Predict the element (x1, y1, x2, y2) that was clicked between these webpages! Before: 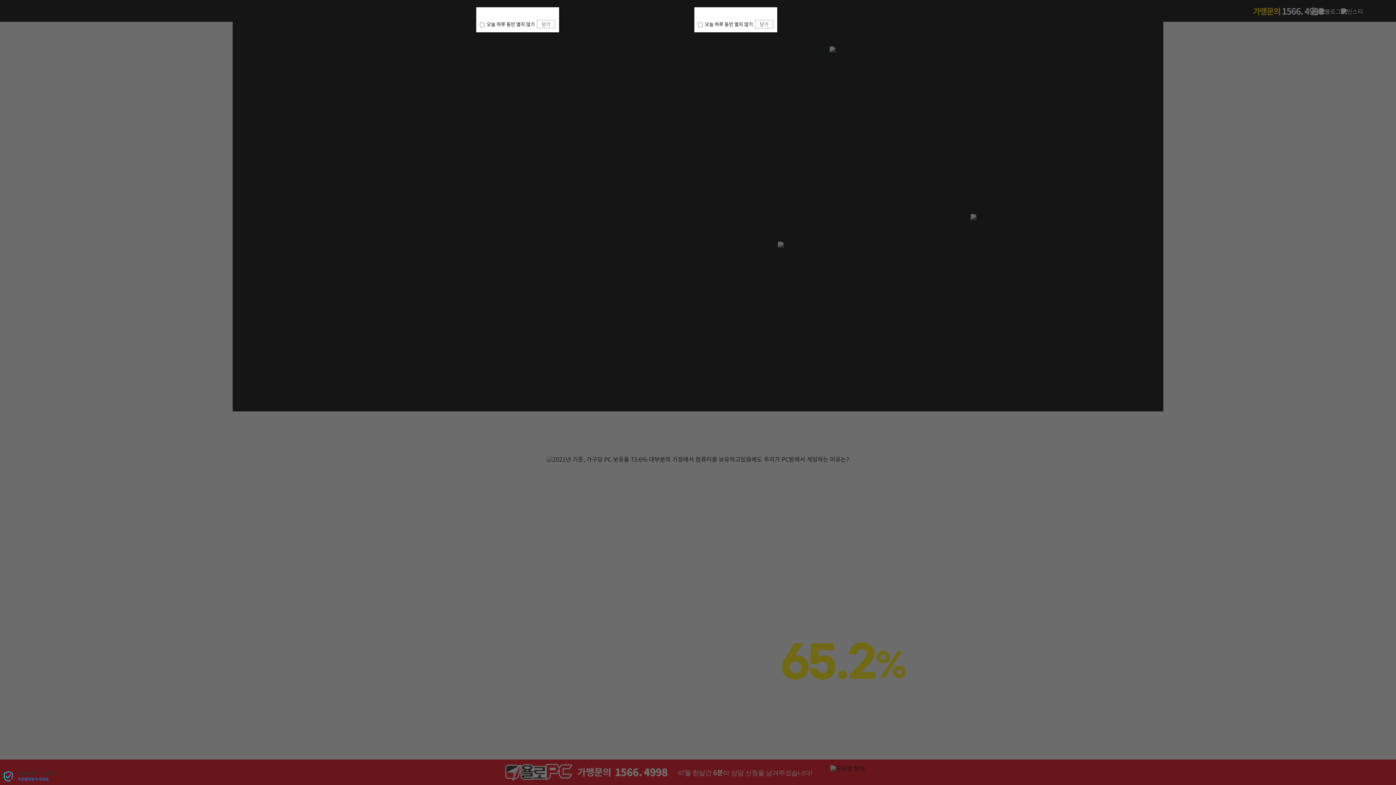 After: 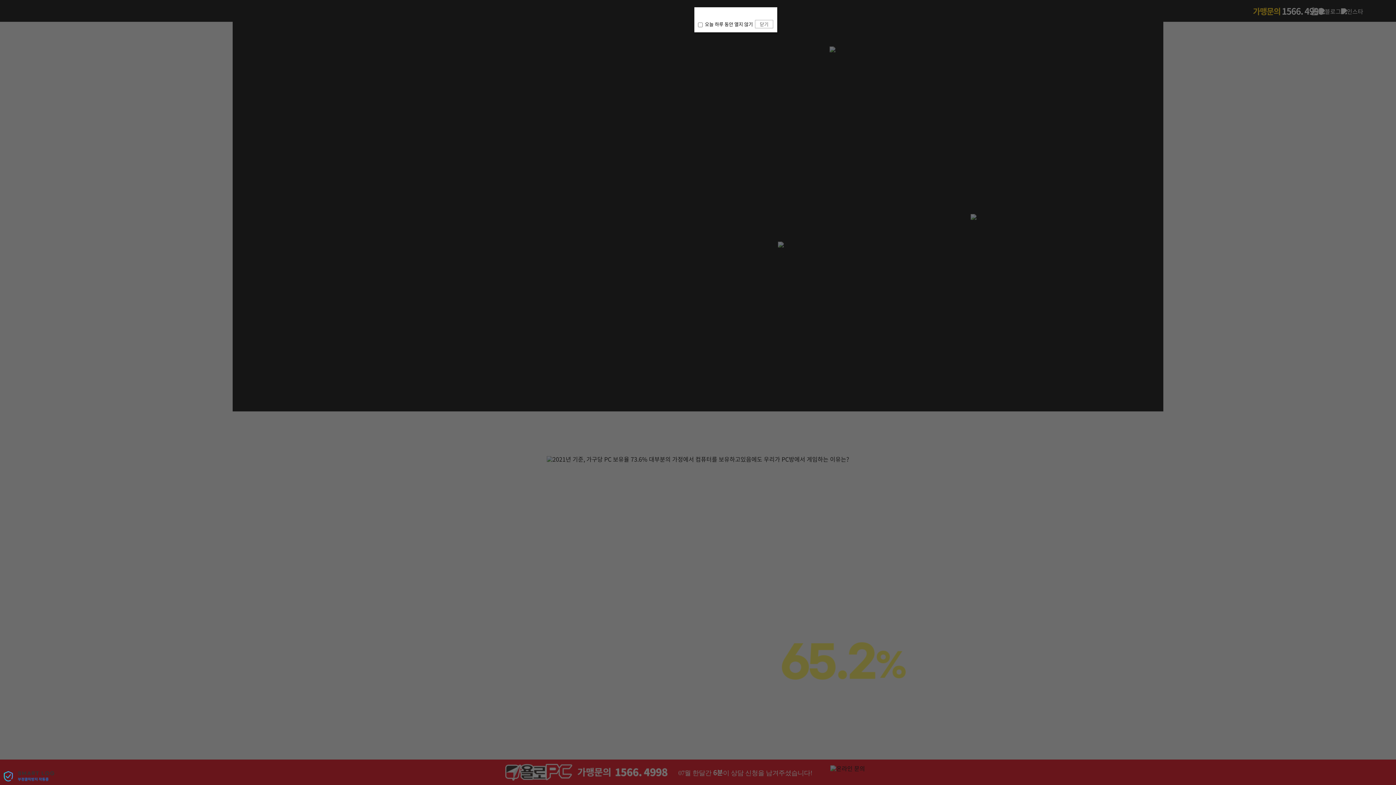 Action: label: 닫기 bbox: (536, 19, 555, 28)